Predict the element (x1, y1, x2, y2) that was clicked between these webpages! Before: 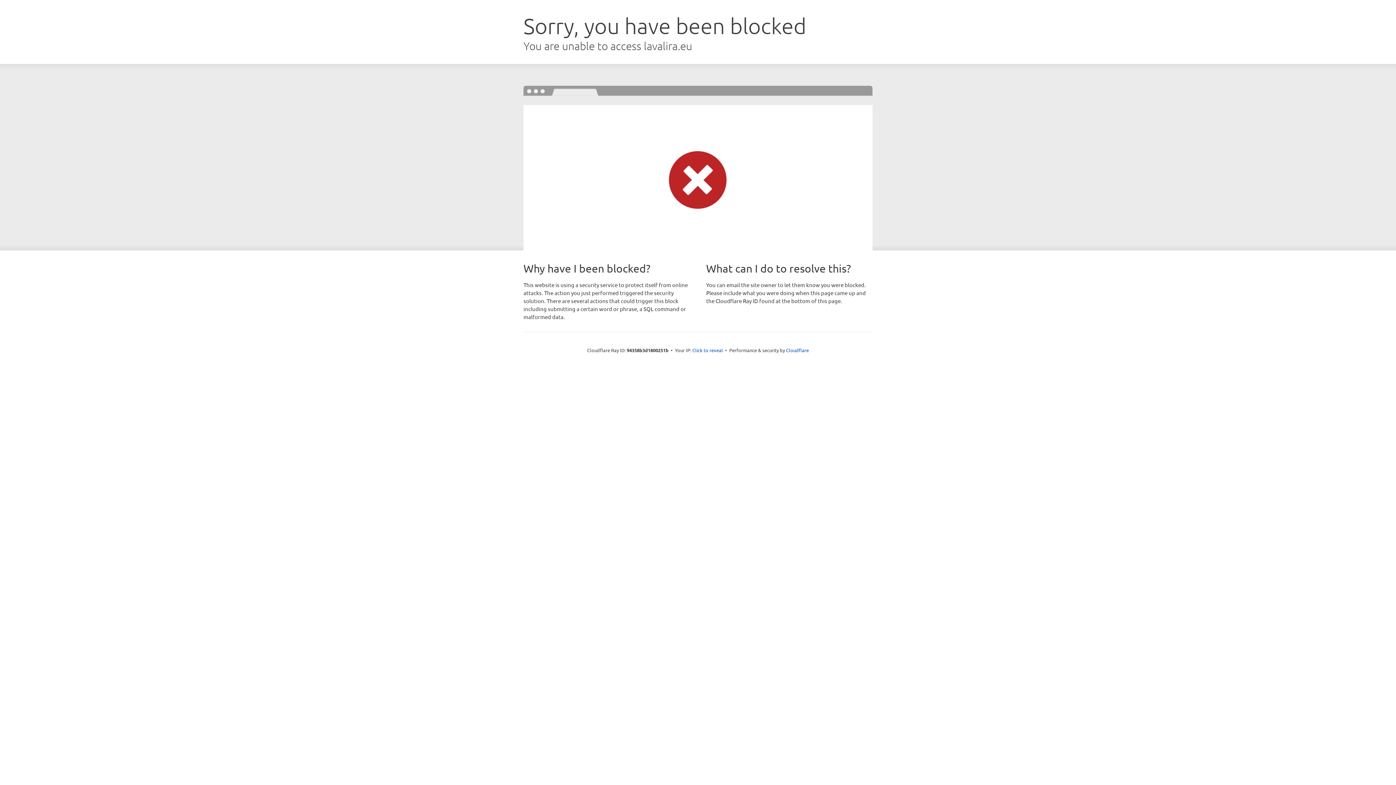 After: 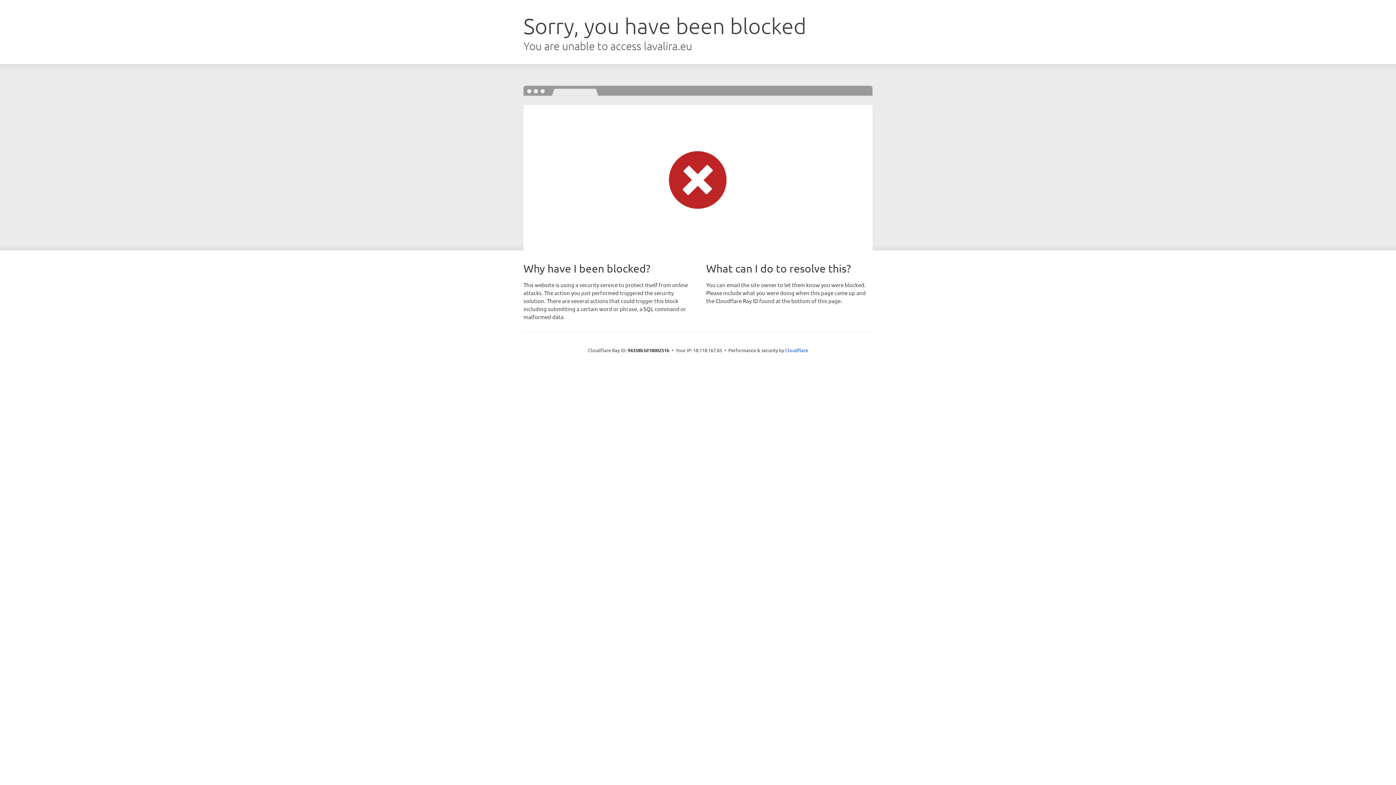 Action: label: Click to reveal bbox: (692, 346, 723, 353)